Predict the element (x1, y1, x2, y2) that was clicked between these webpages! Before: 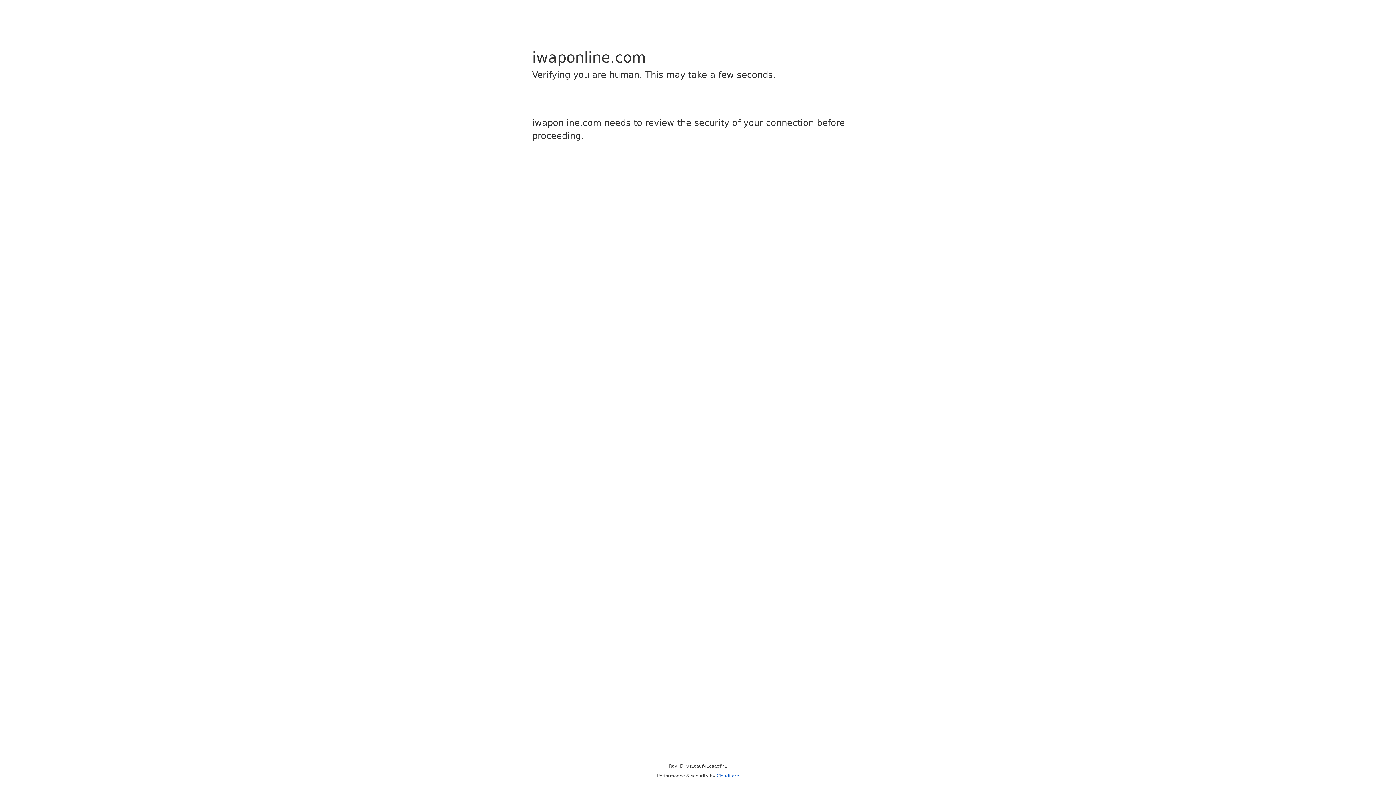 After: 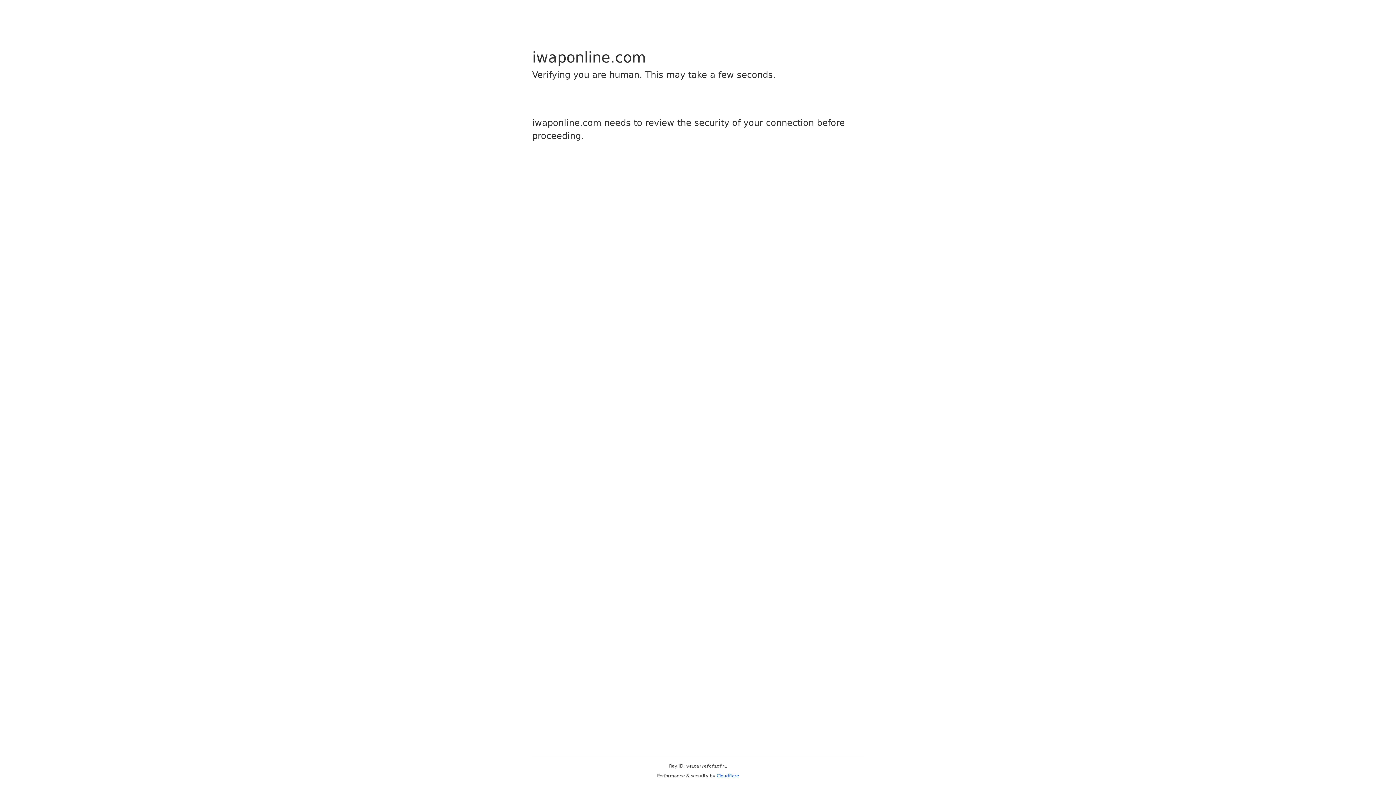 Action: bbox: (716, 773, 739, 778) label: Cloudflare